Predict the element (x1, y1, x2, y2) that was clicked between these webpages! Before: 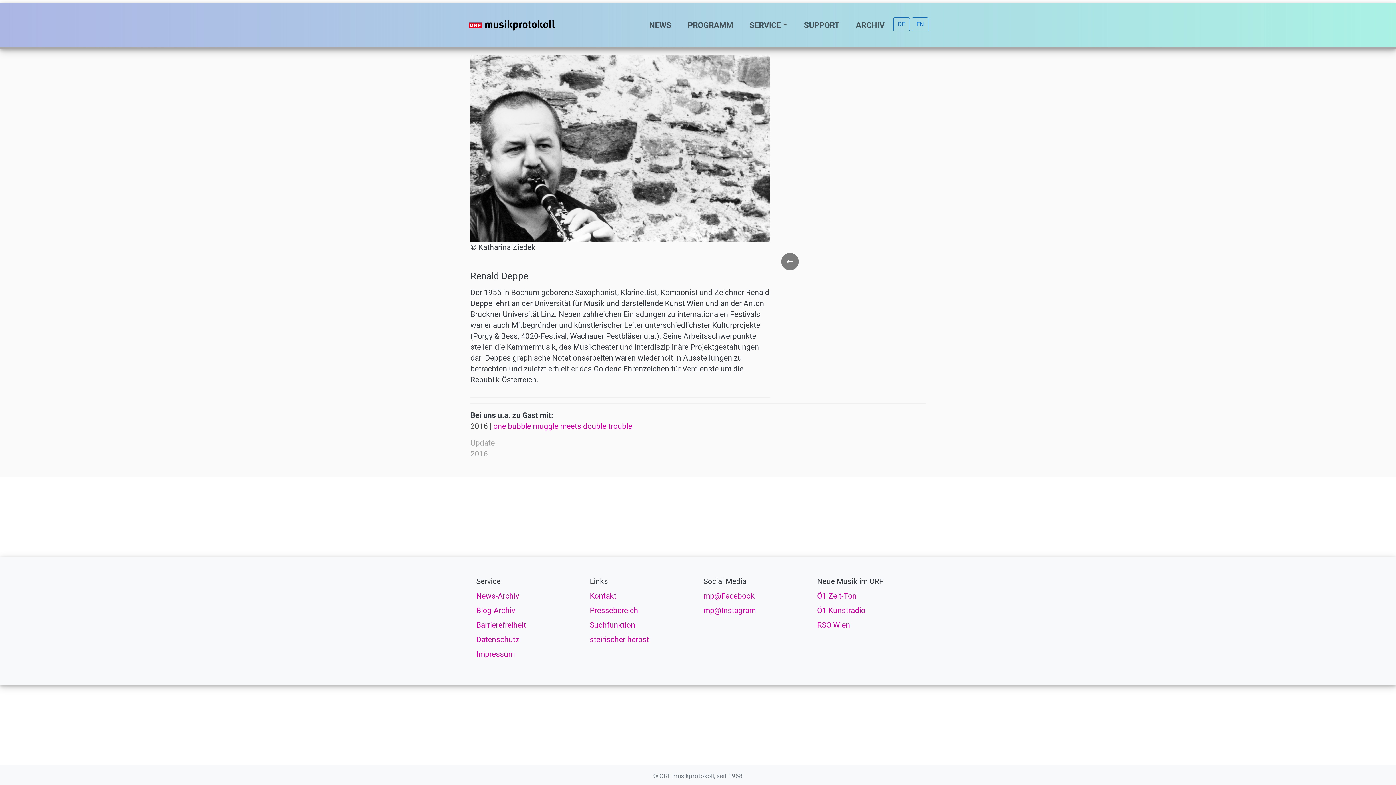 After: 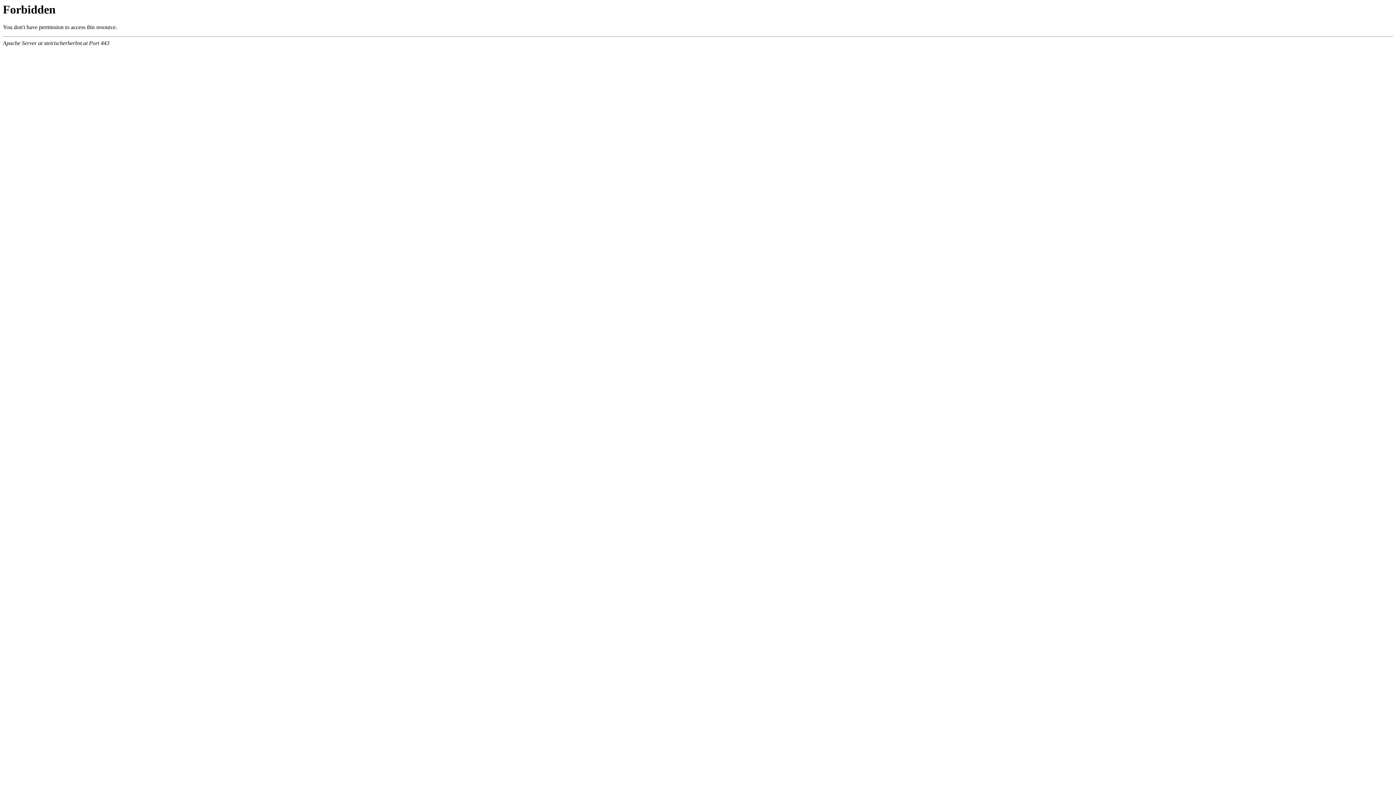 Action: bbox: (590, 635, 649, 644) label: steirischer herbst